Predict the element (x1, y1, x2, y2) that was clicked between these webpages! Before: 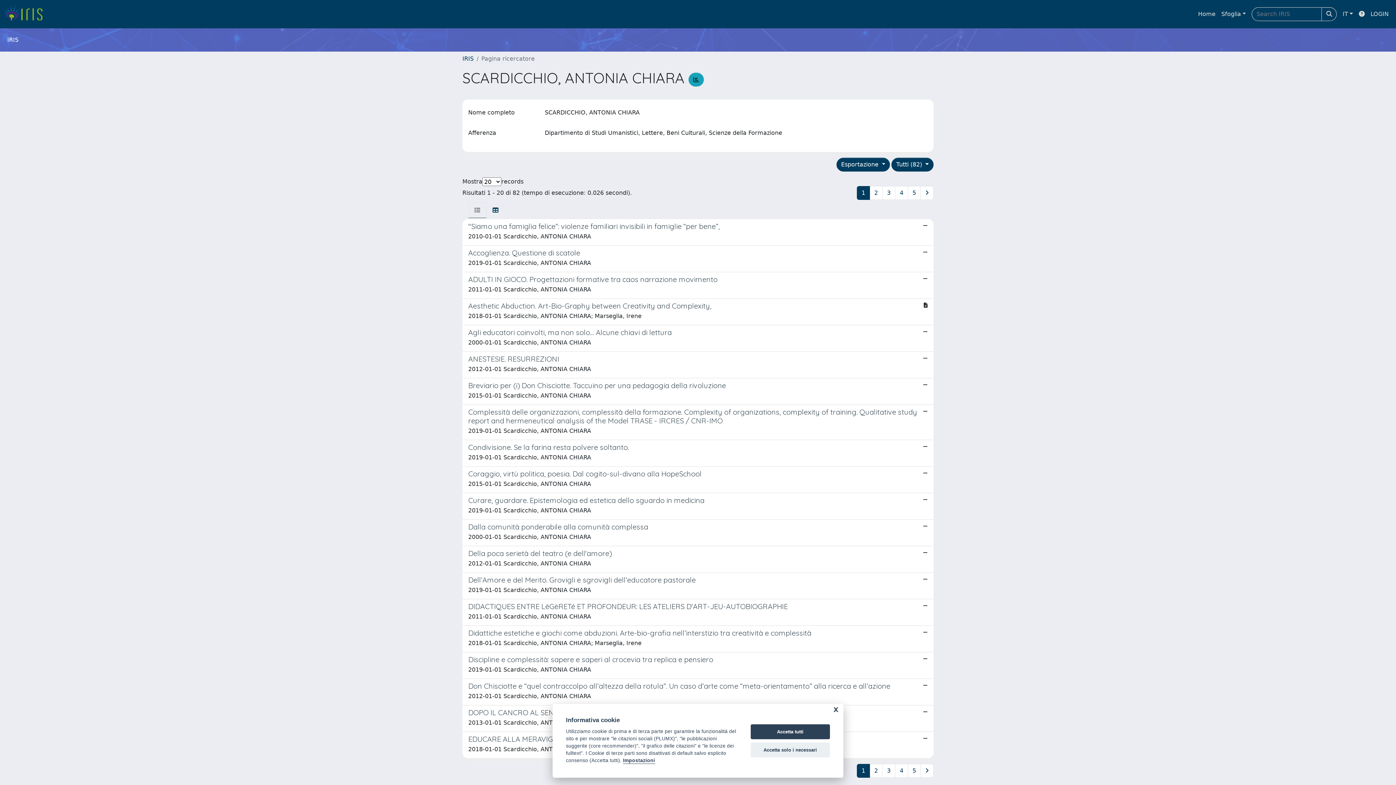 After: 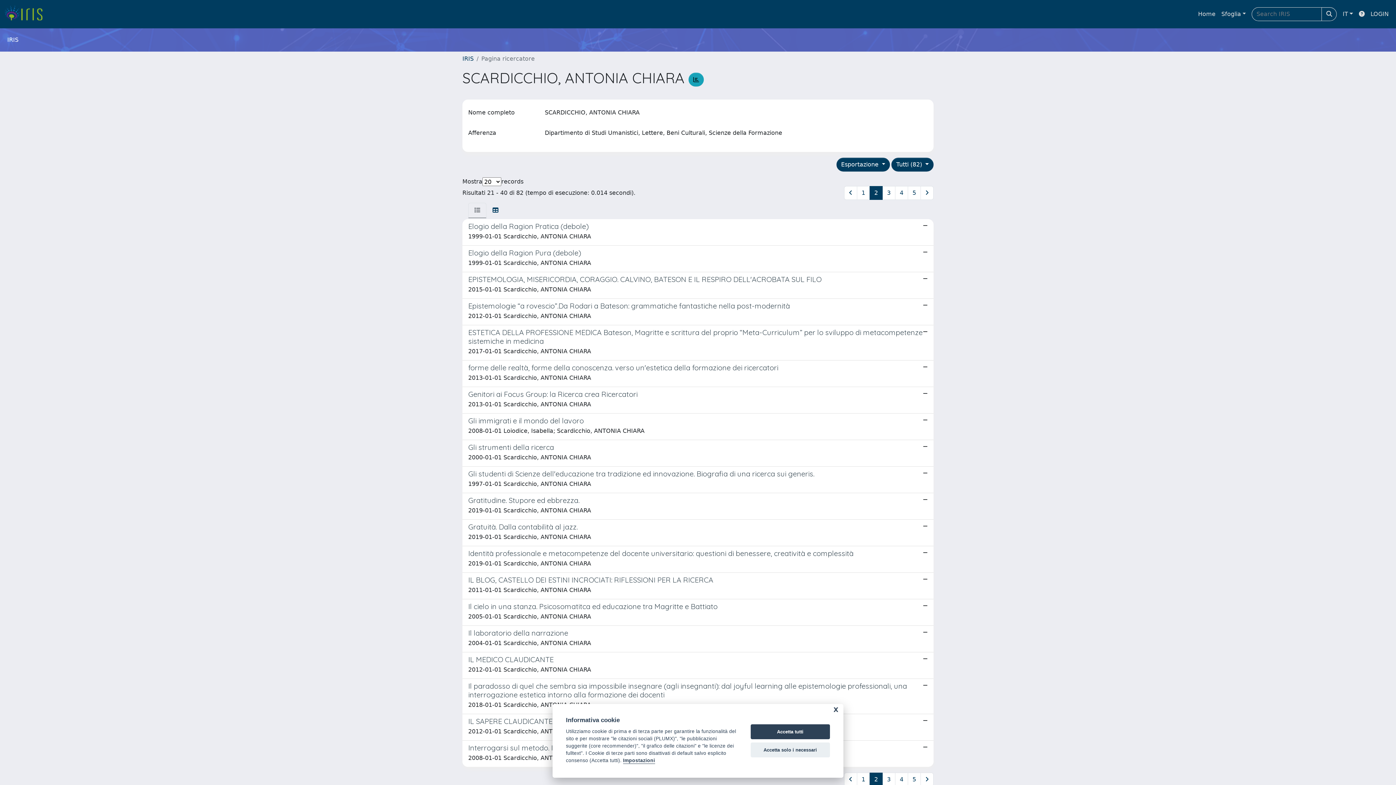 Action: bbox: (869, 764, 882, 778) label: 2